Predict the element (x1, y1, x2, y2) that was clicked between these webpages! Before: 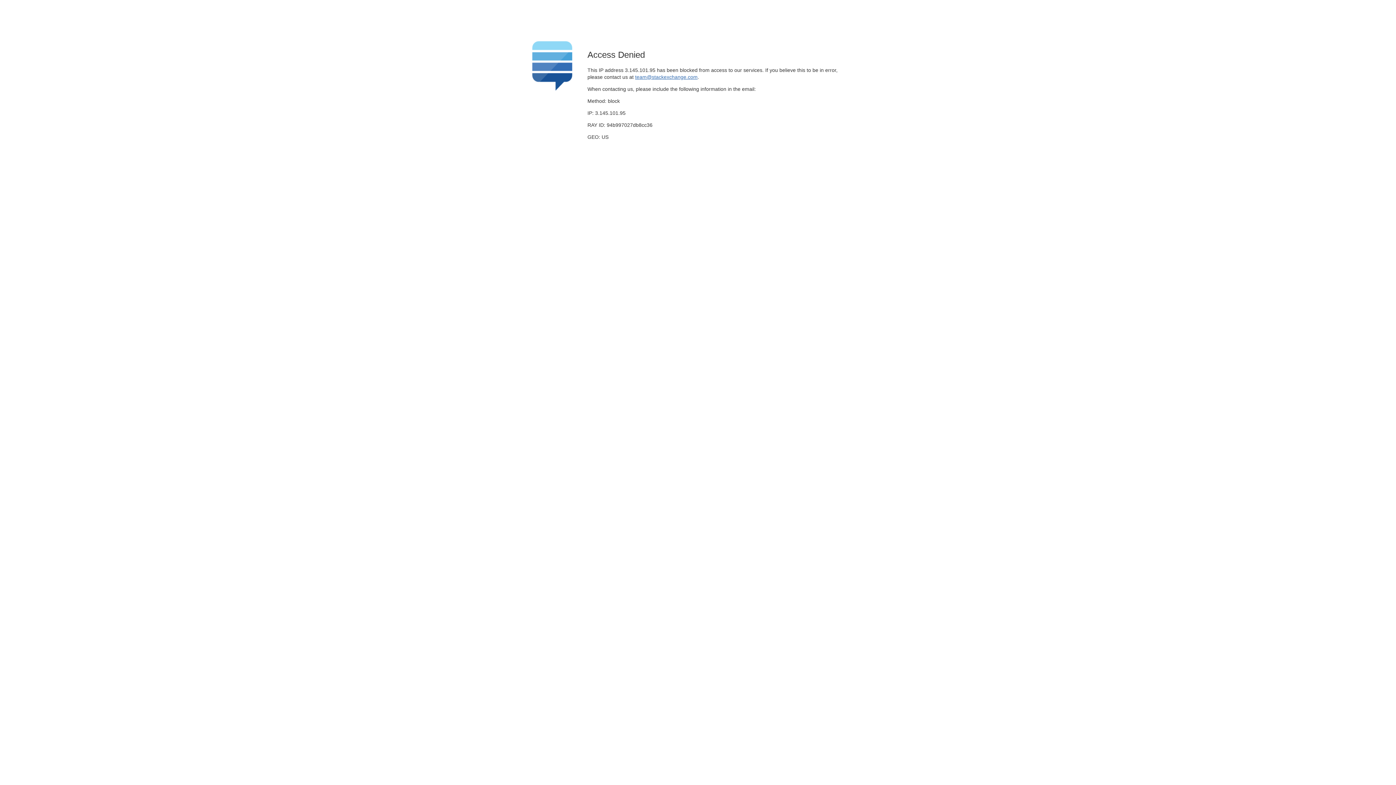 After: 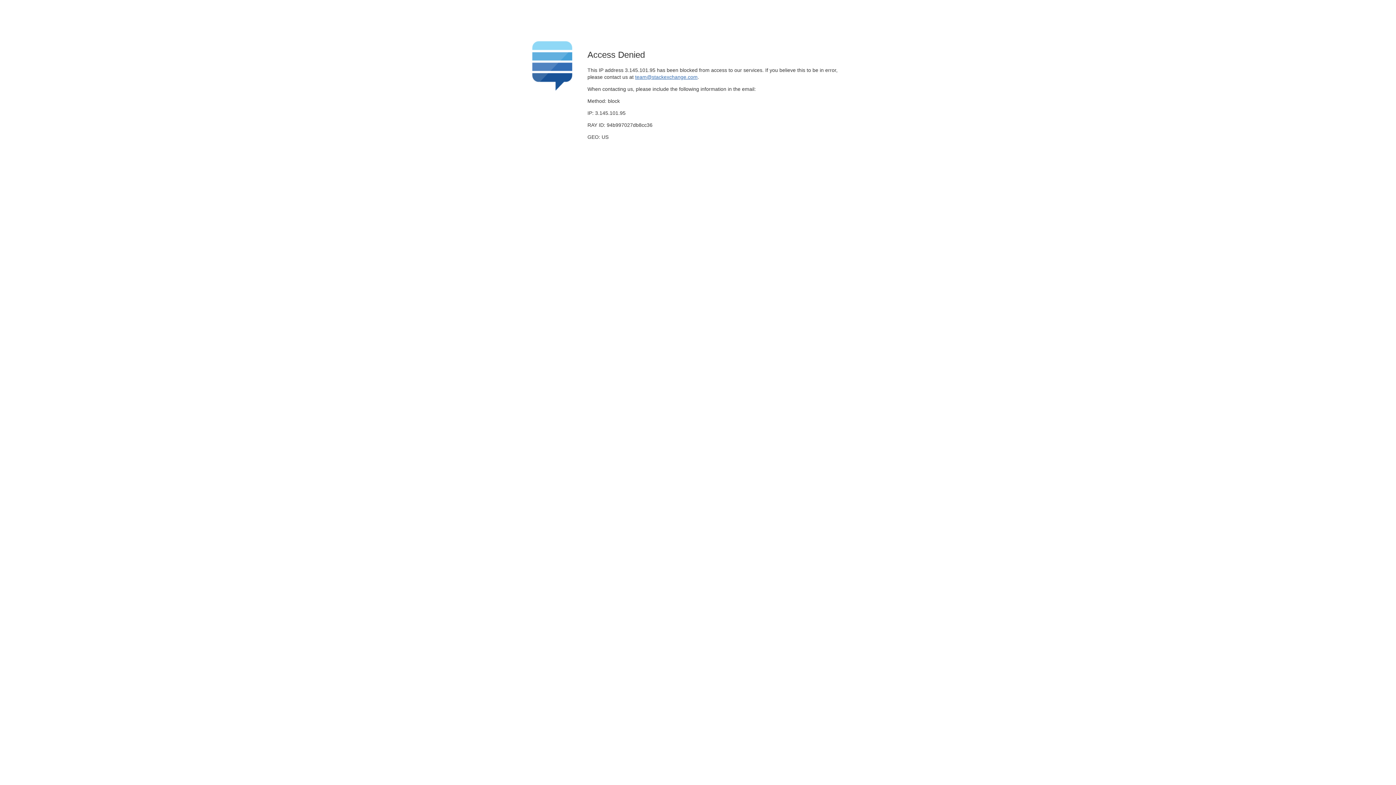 Action: label: team@stackexchange.com bbox: (635, 74, 697, 79)